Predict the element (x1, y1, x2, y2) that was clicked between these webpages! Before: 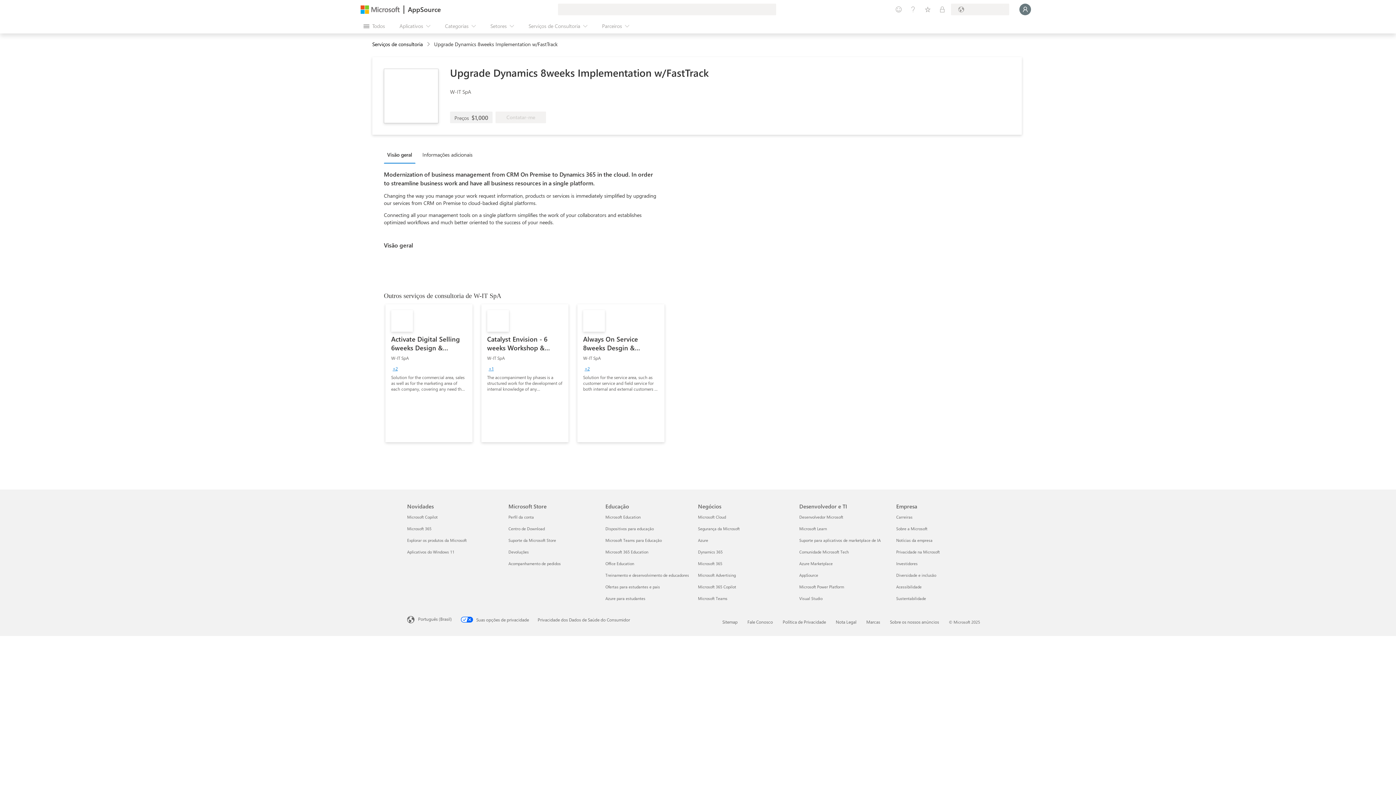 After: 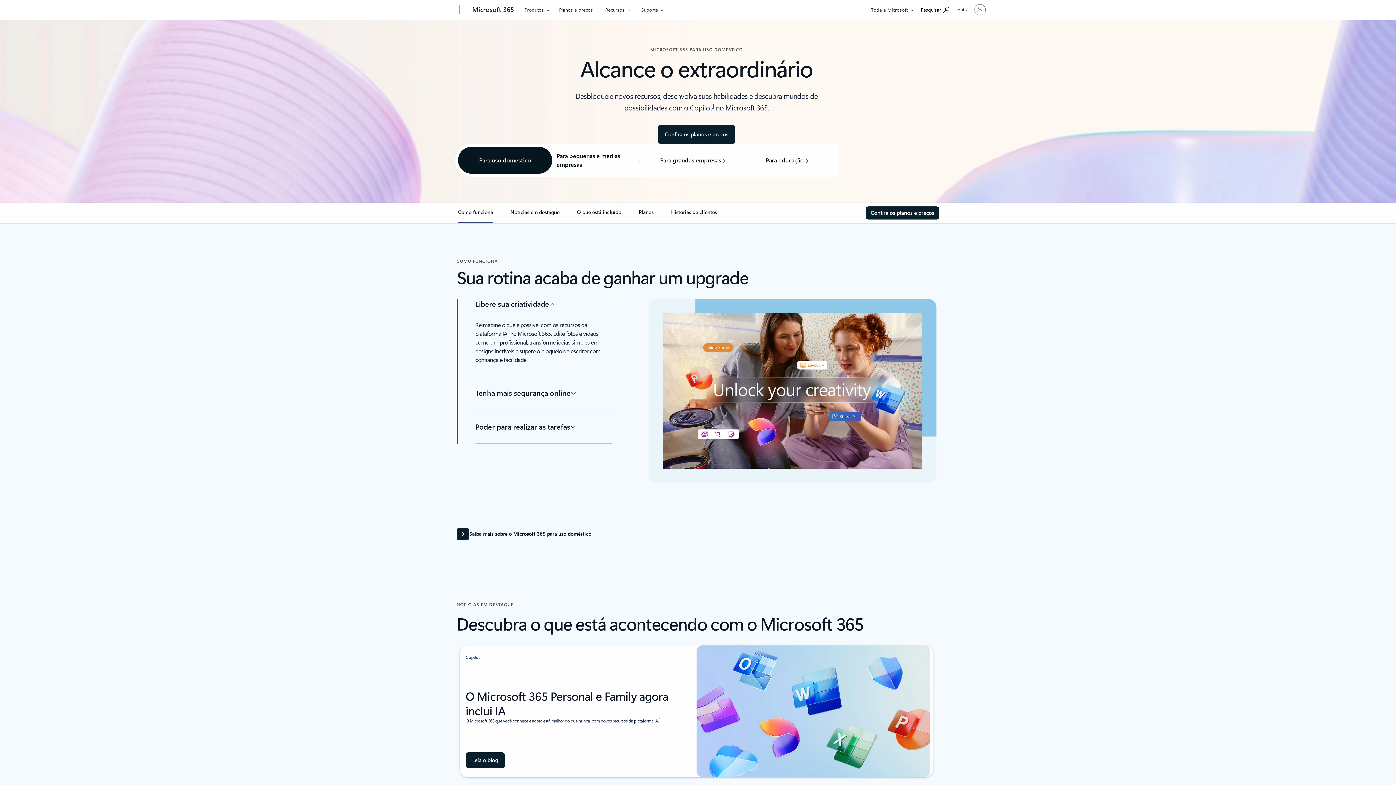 Action: label: Microsoft 365 Novidades
 bbox: (407, 526, 431, 531)